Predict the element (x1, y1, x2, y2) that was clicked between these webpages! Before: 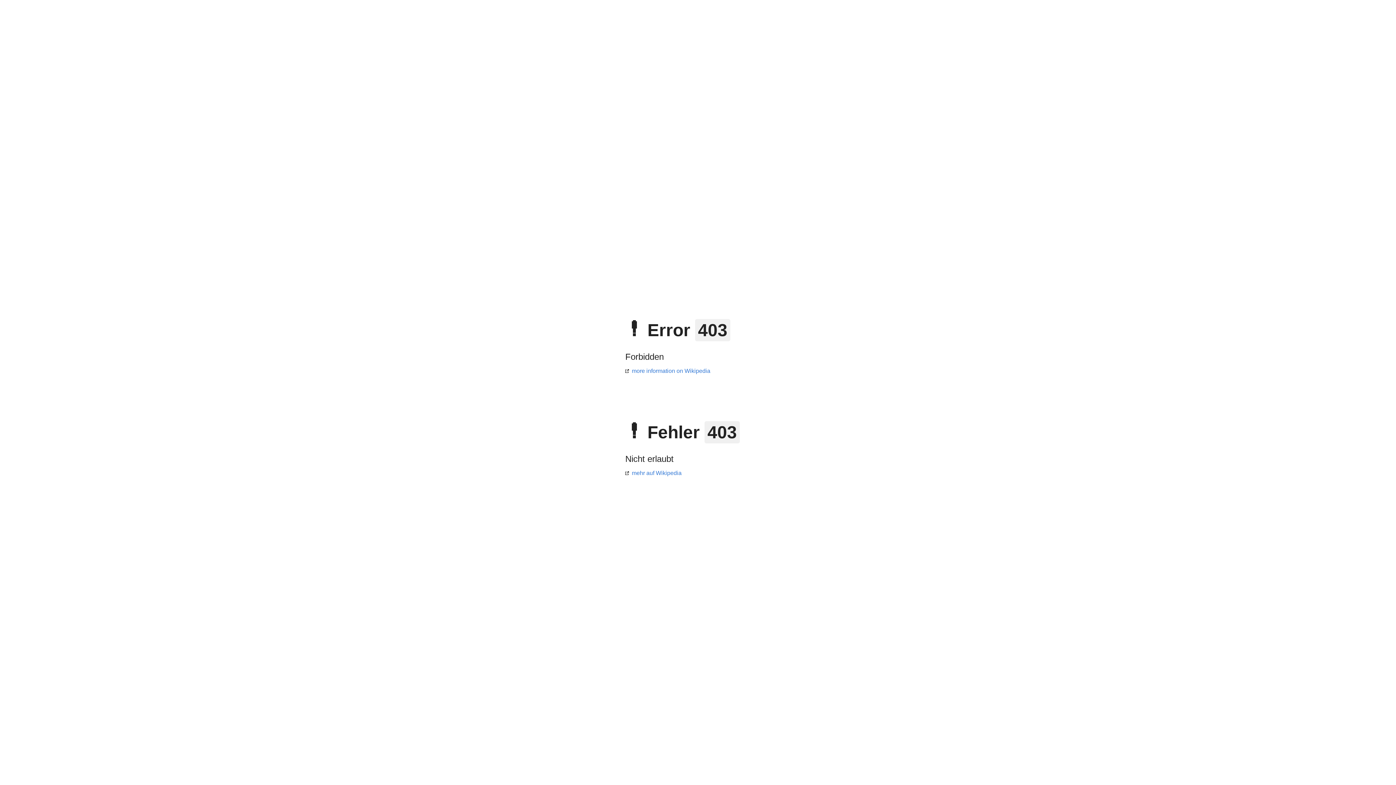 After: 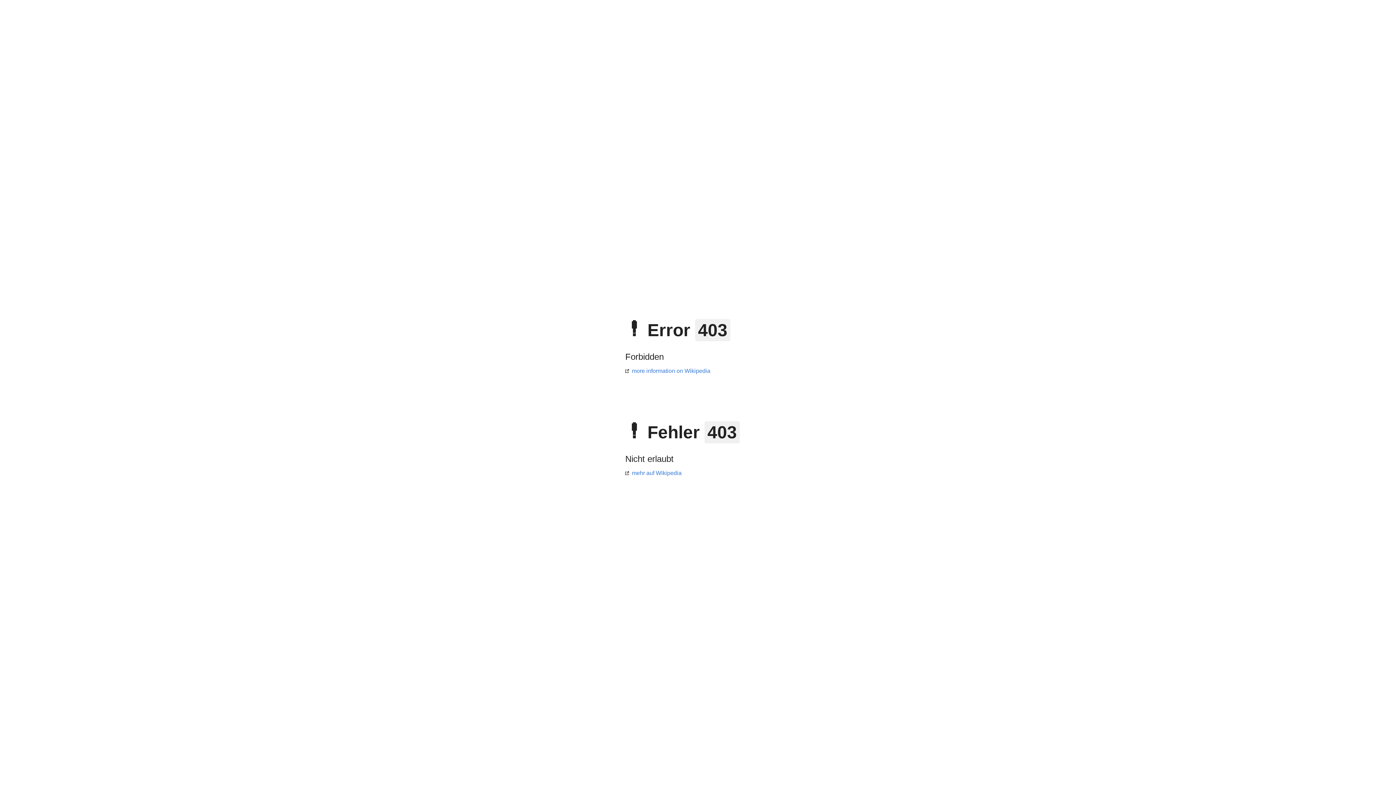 Action: label: more information on Wikipedia bbox: (625, 368, 710, 374)